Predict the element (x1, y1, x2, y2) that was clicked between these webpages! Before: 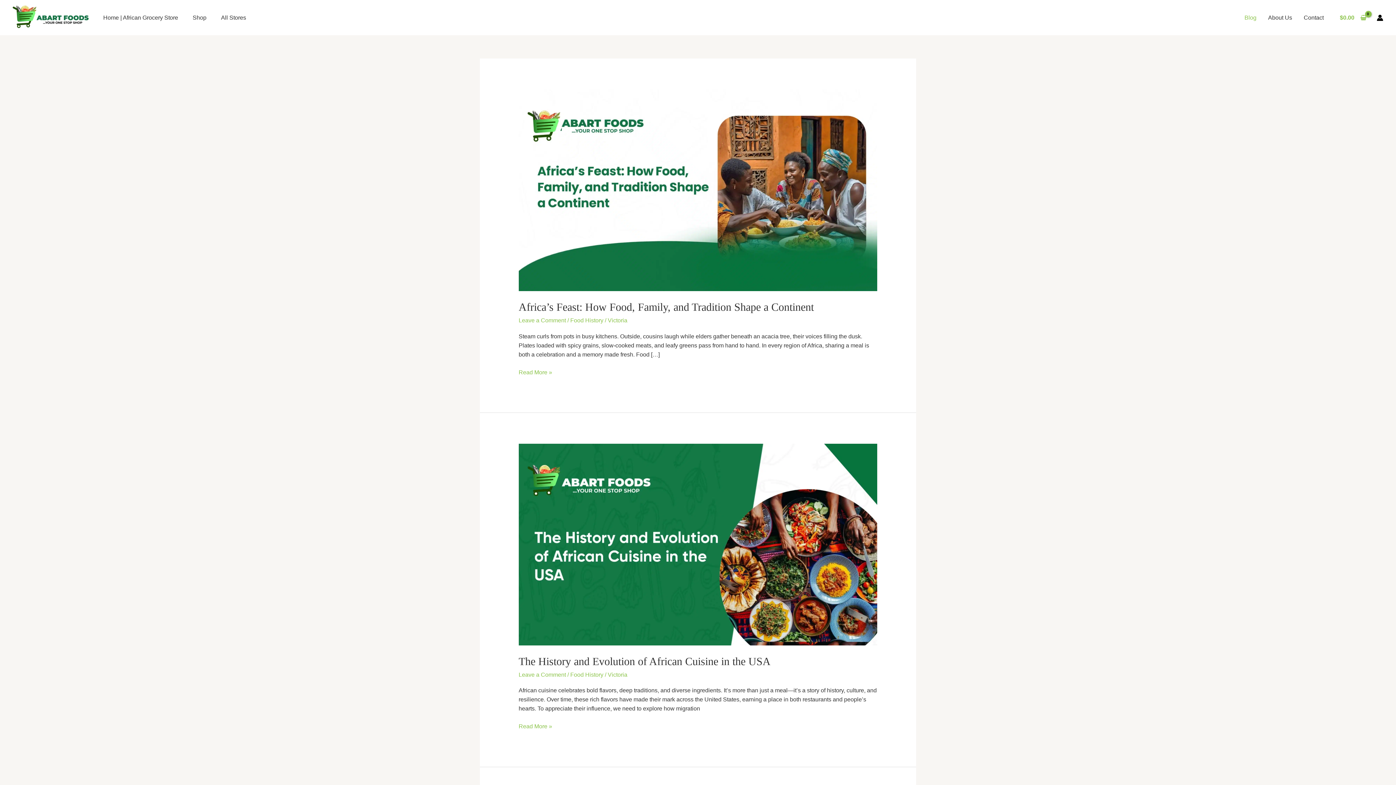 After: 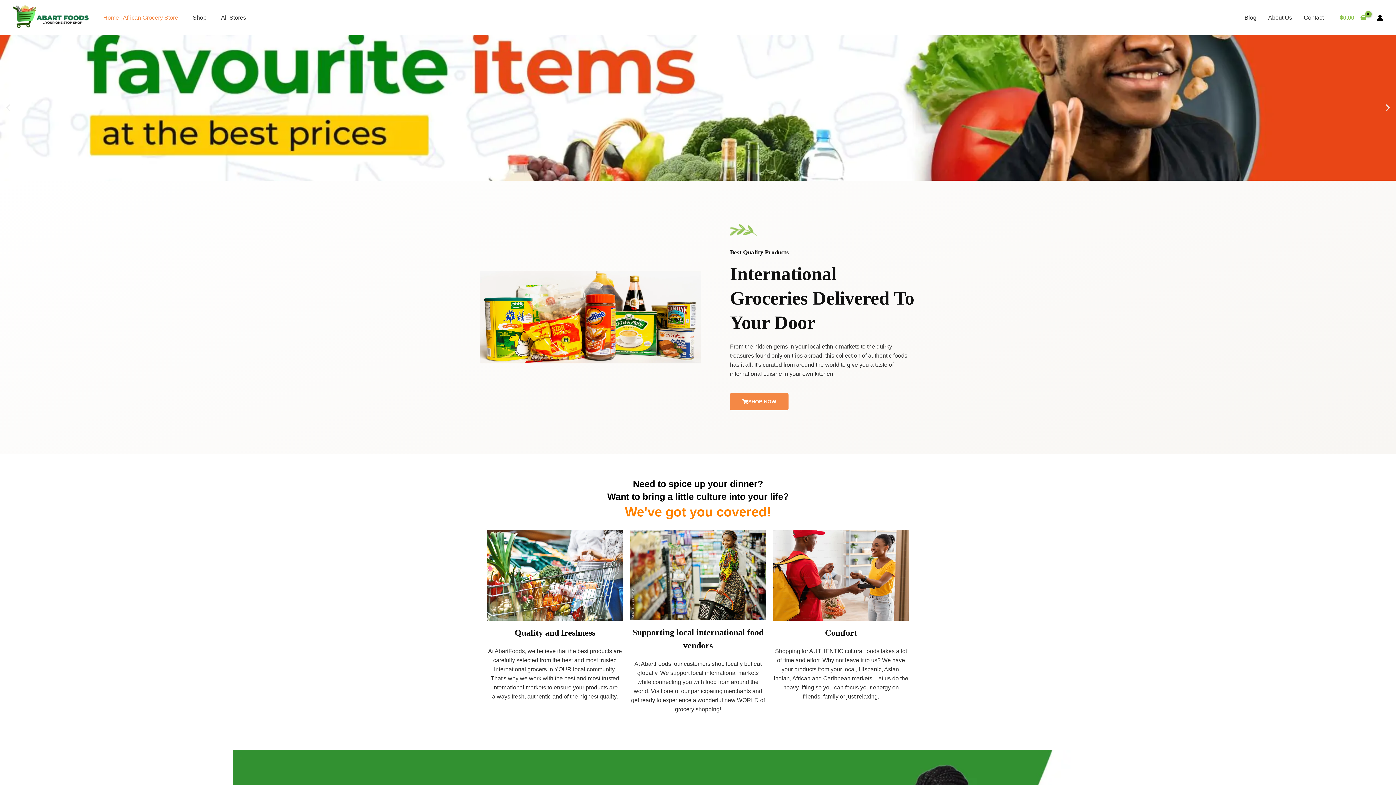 Action: bbox: (96, 8, 185, 26) label: Home | African Grocery Store